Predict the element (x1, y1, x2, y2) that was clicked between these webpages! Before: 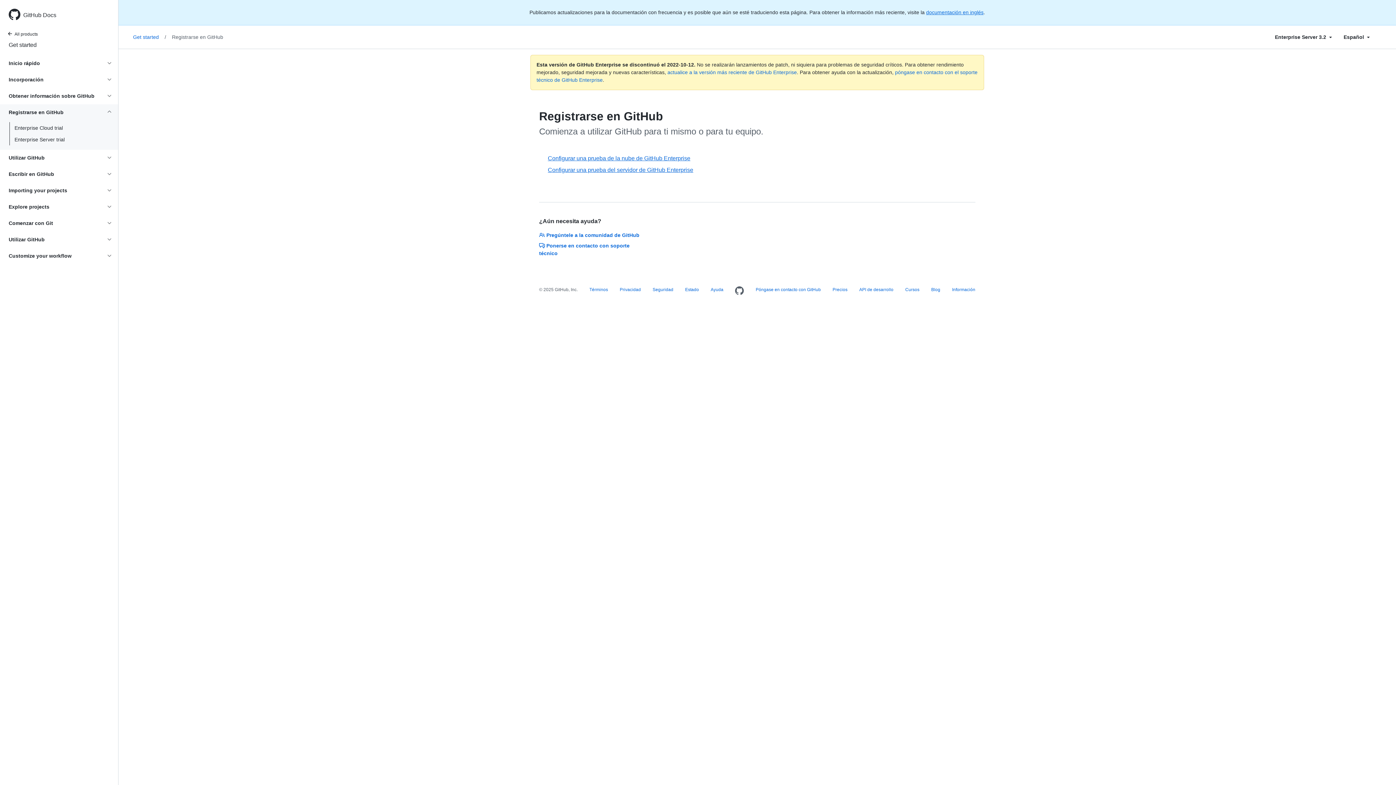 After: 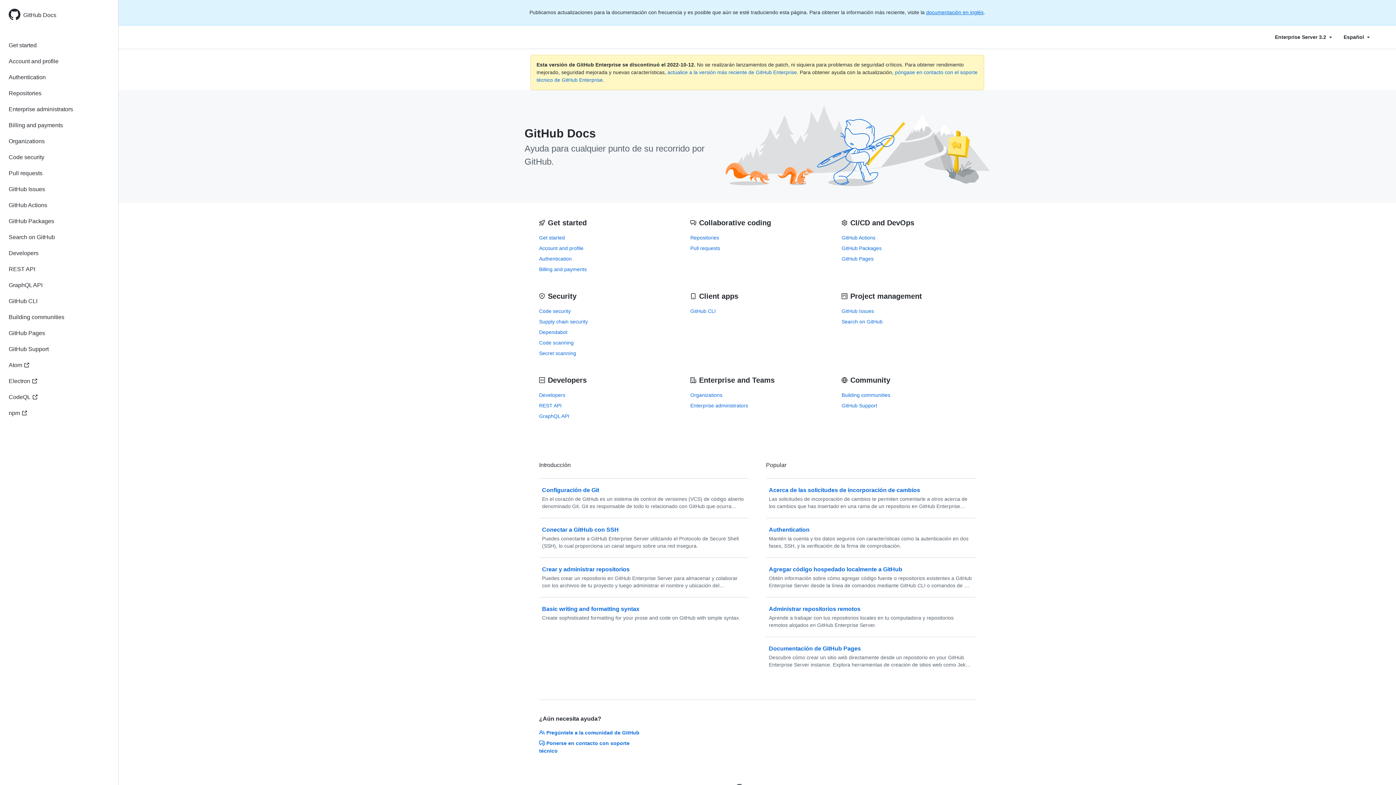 Action: label: All products bbox: (-1, 31, 49, 38)